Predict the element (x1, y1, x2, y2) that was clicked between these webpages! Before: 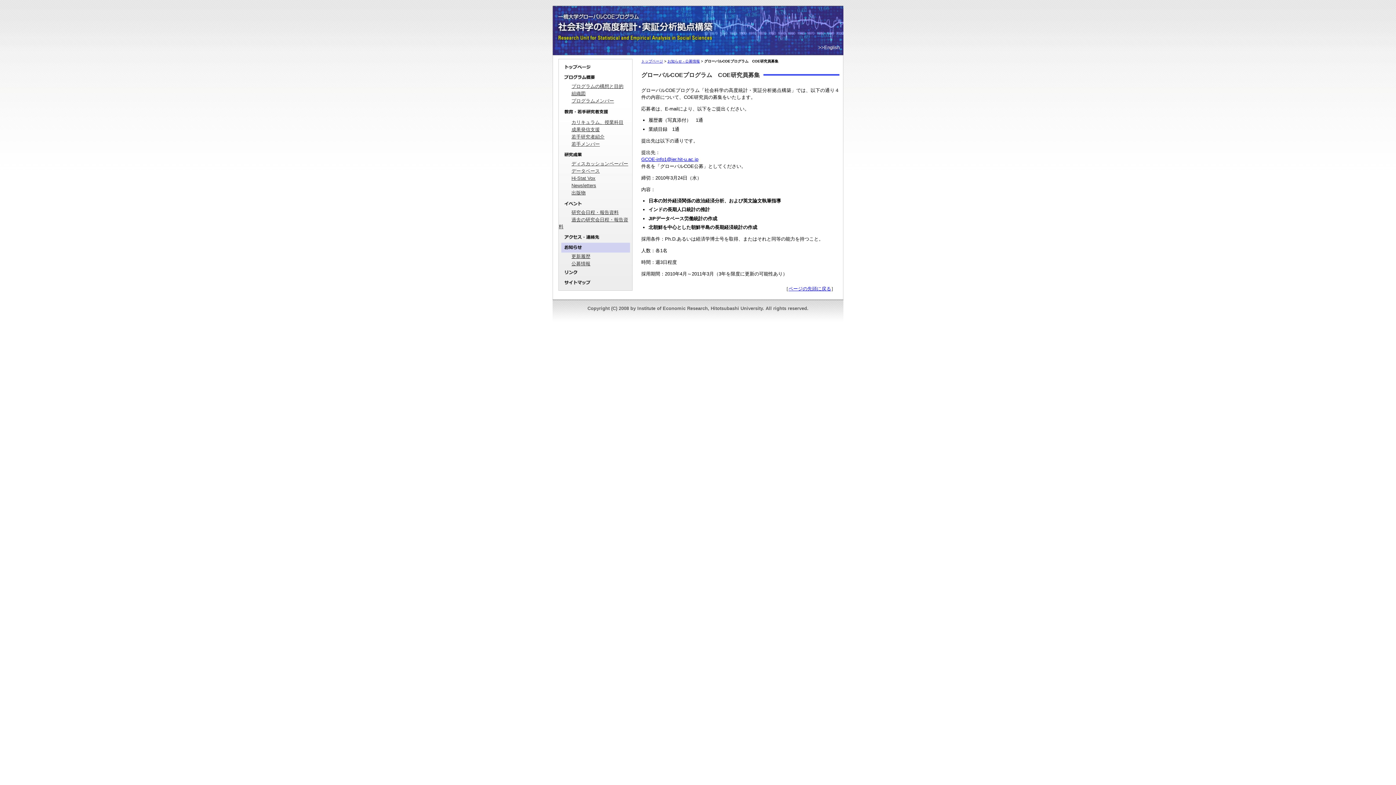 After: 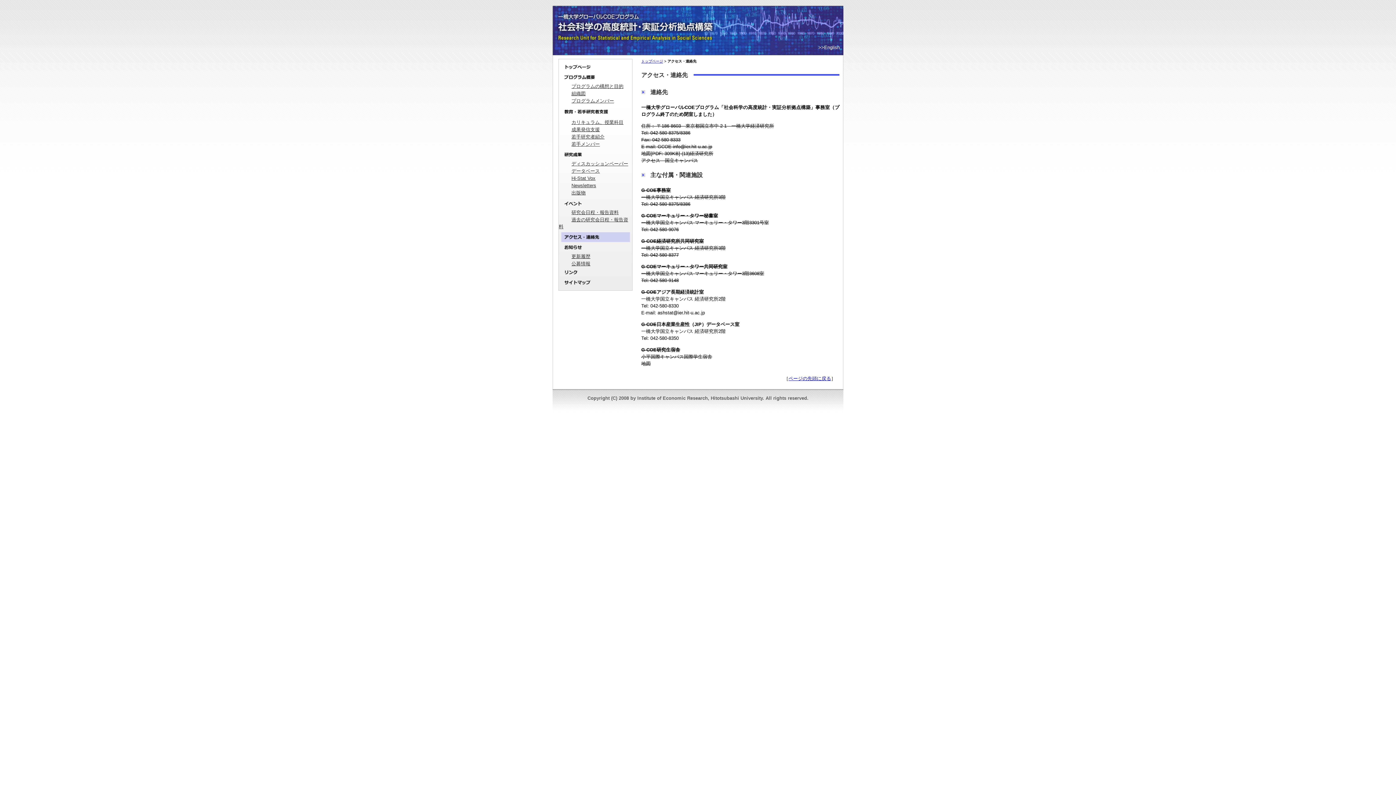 Action: bbox: (558, 232, 632, 242) label: アクセス・連絡先